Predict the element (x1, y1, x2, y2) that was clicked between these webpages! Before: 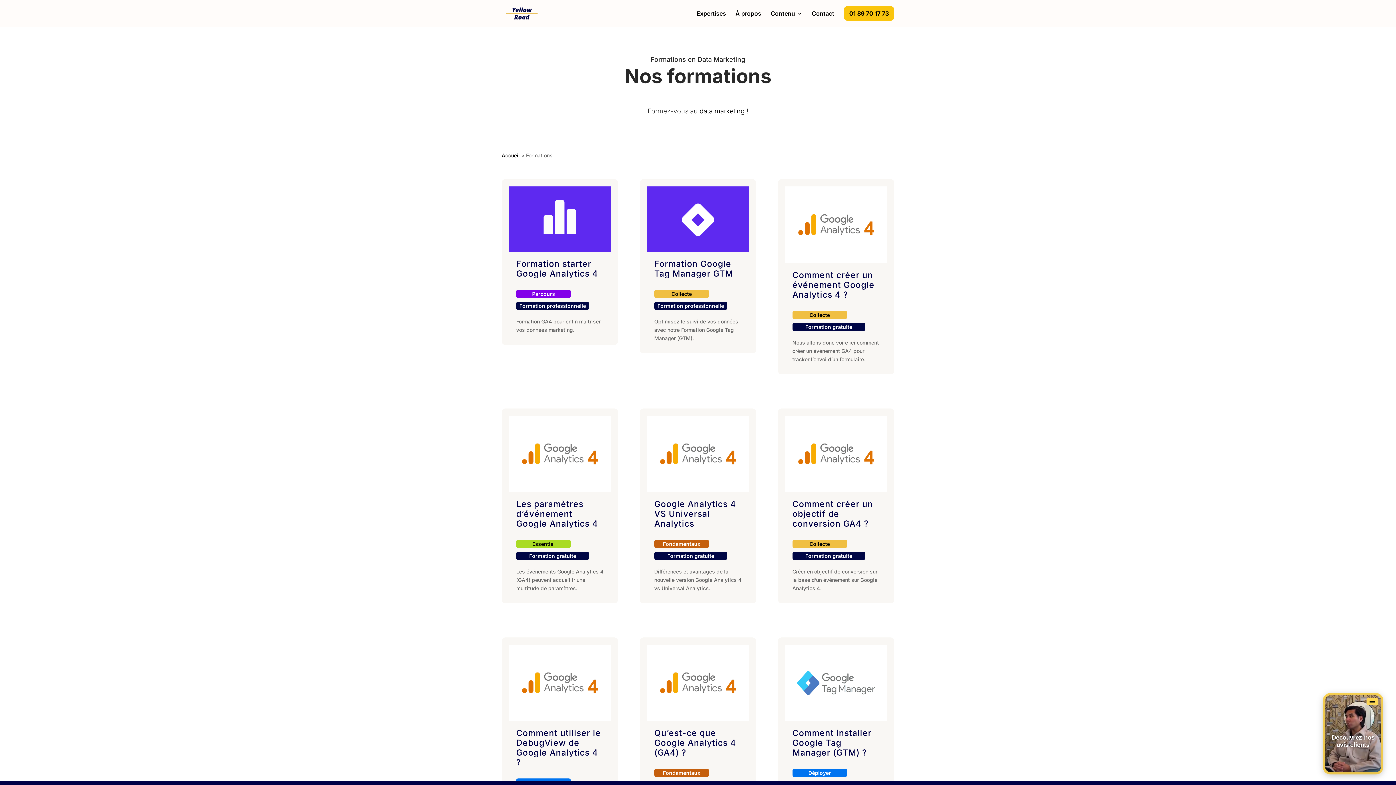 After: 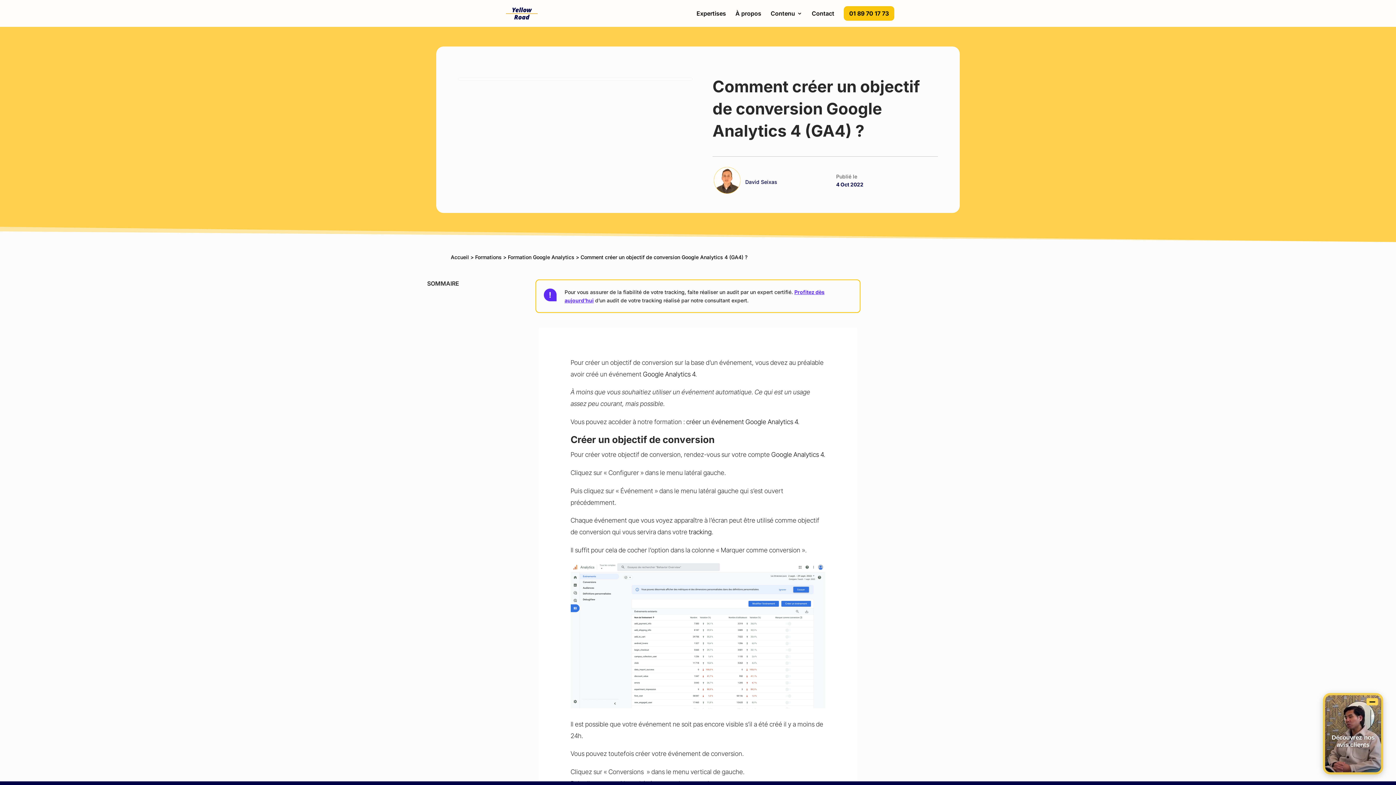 Action: bbox: (785, 487, 887, 493)